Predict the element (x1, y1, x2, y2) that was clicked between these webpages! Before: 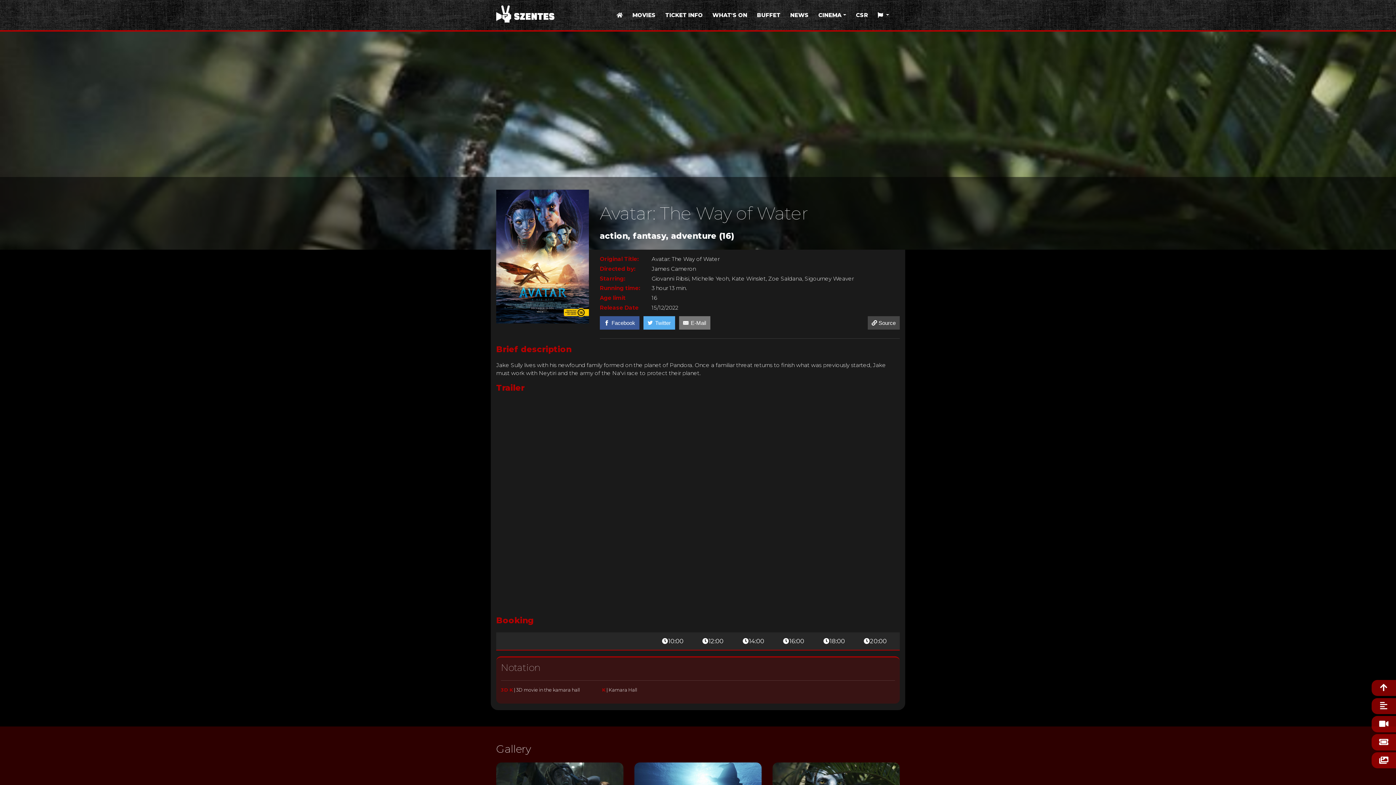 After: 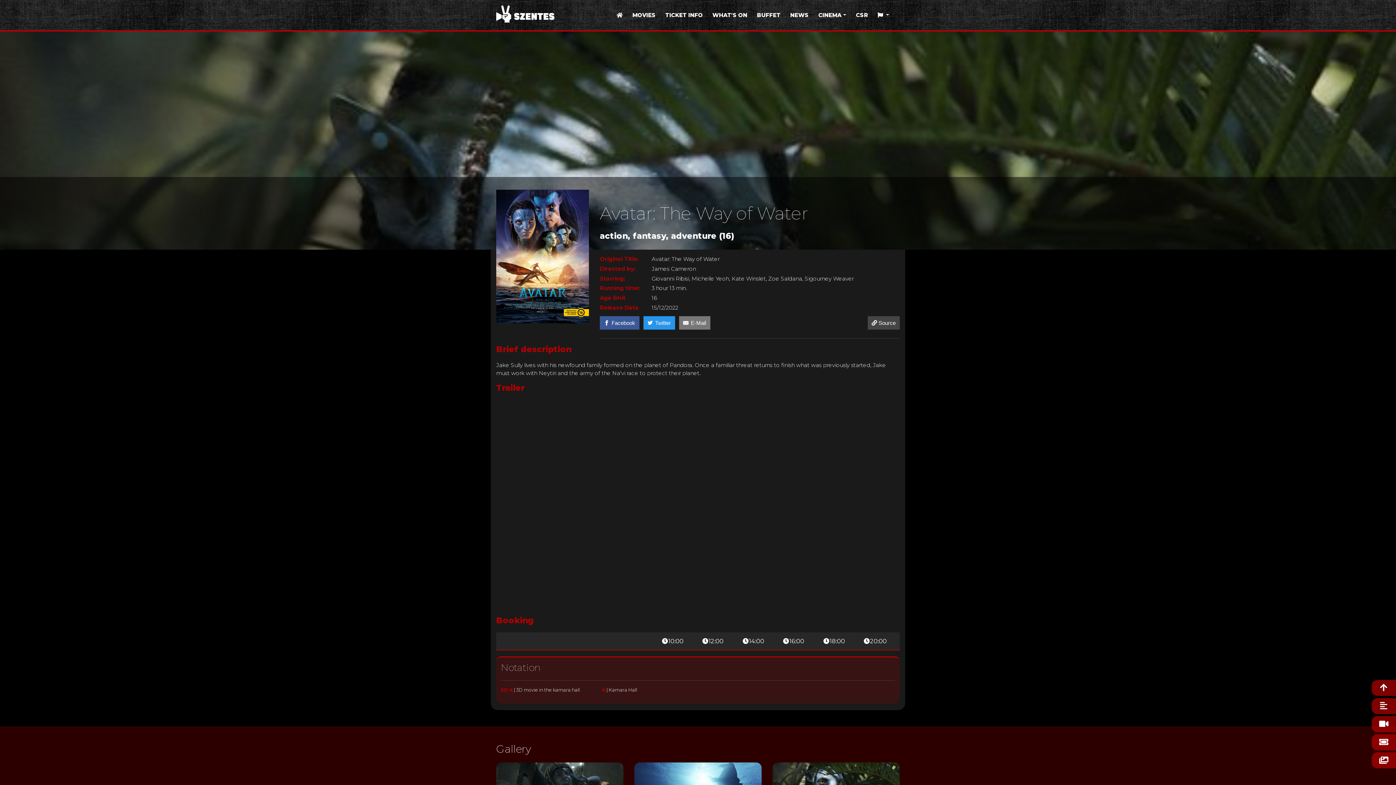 Action: bbox: (643, 316, 675, 329) label: Twitter